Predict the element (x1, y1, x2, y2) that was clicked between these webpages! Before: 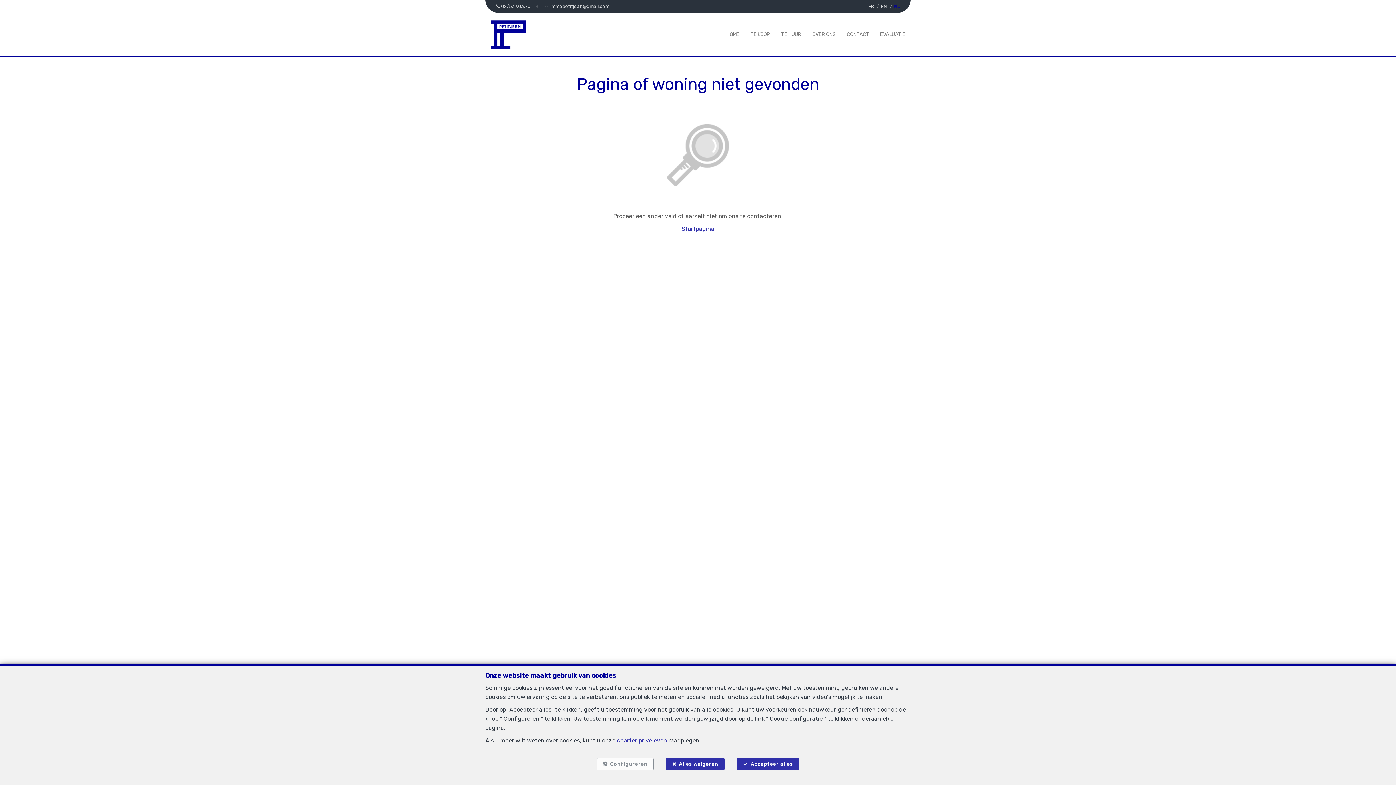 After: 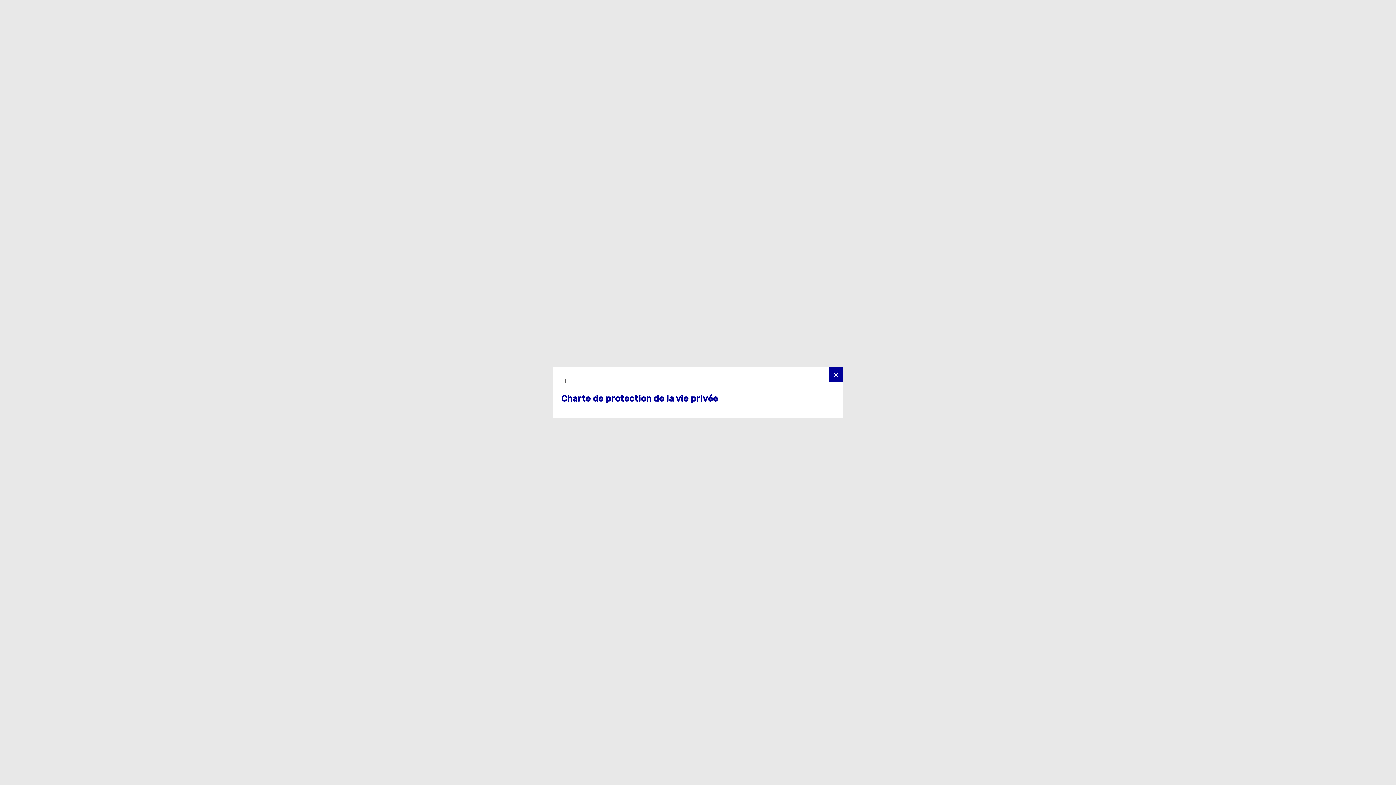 Action: bbox: (617, 737, 667, 744) label: charter privéleven